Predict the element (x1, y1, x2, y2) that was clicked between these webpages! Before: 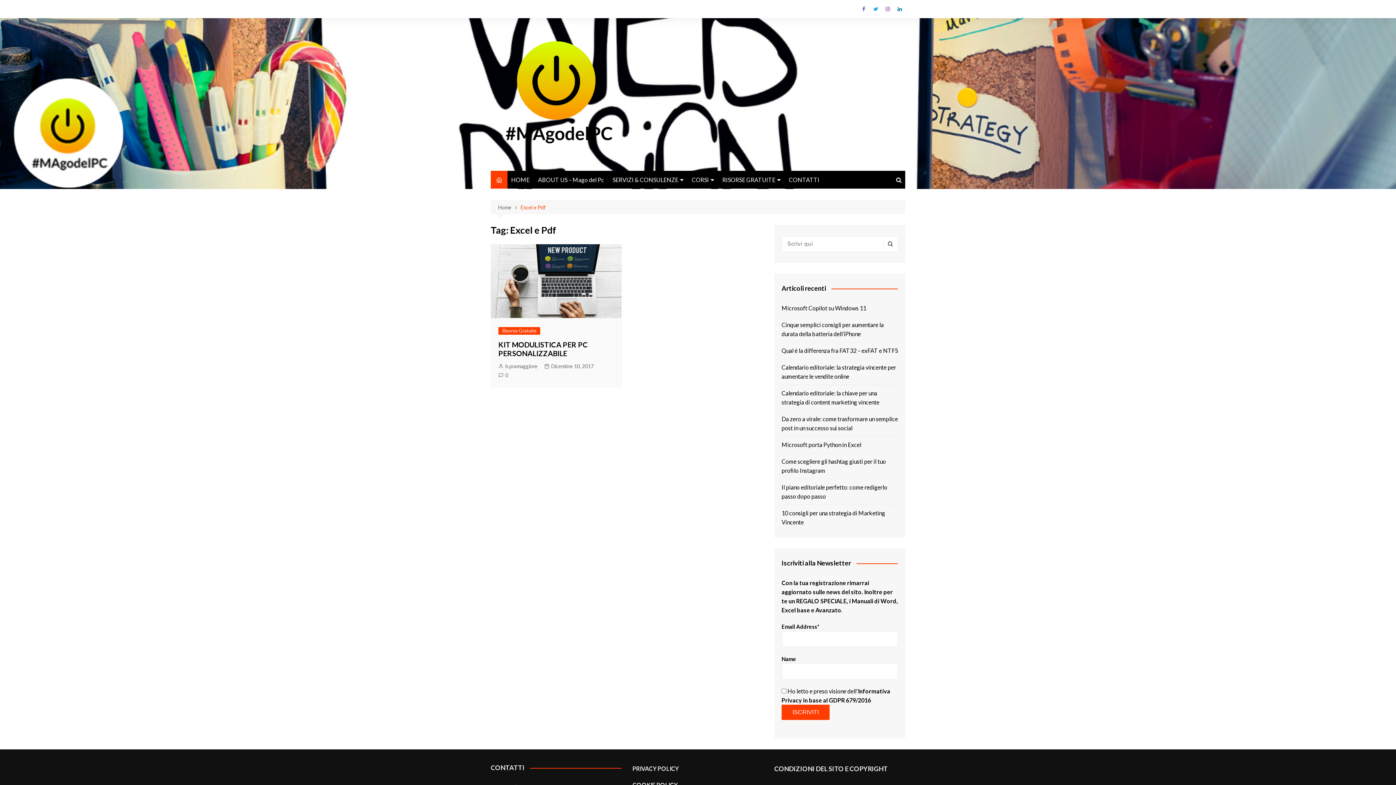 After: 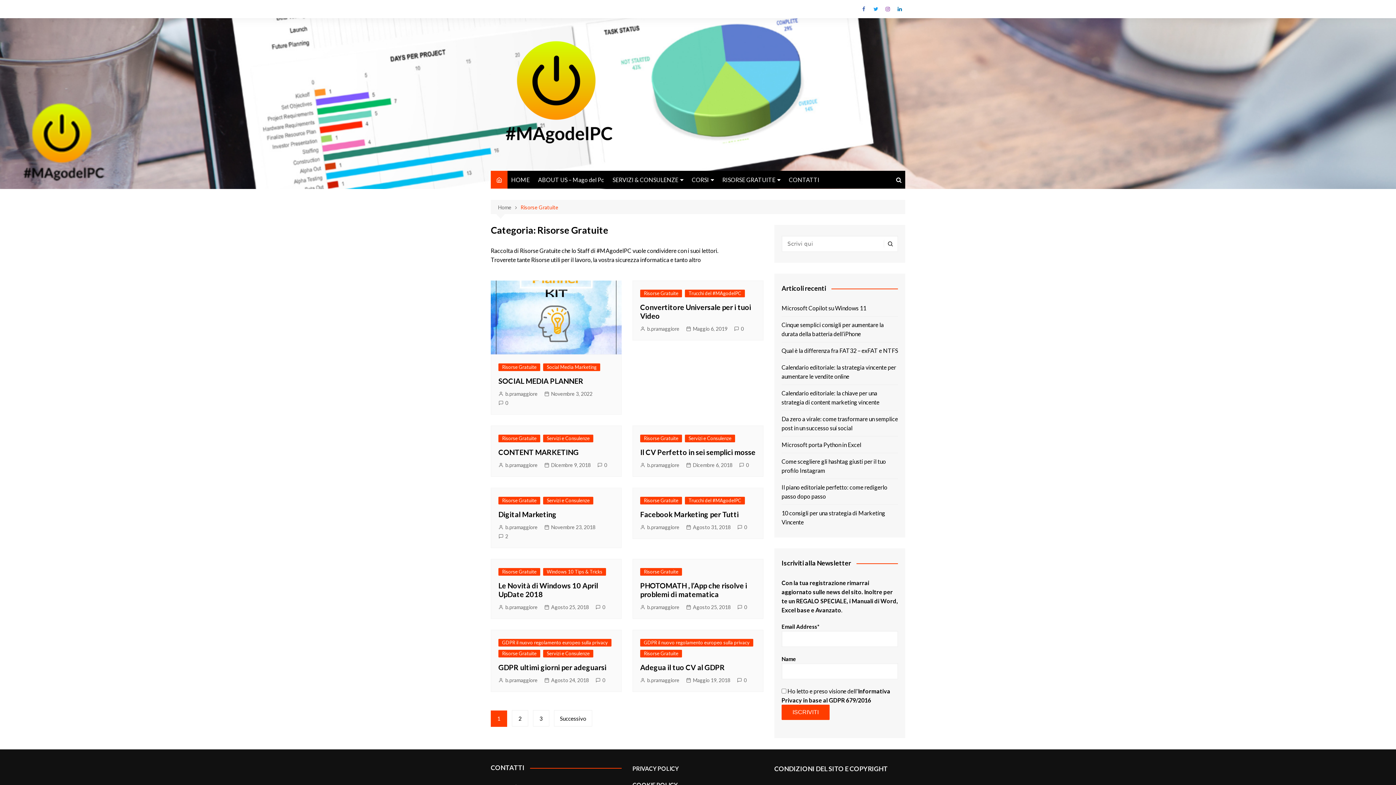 Action: bbox: (498, 327, 540, 334) label: Risorse Gratuite